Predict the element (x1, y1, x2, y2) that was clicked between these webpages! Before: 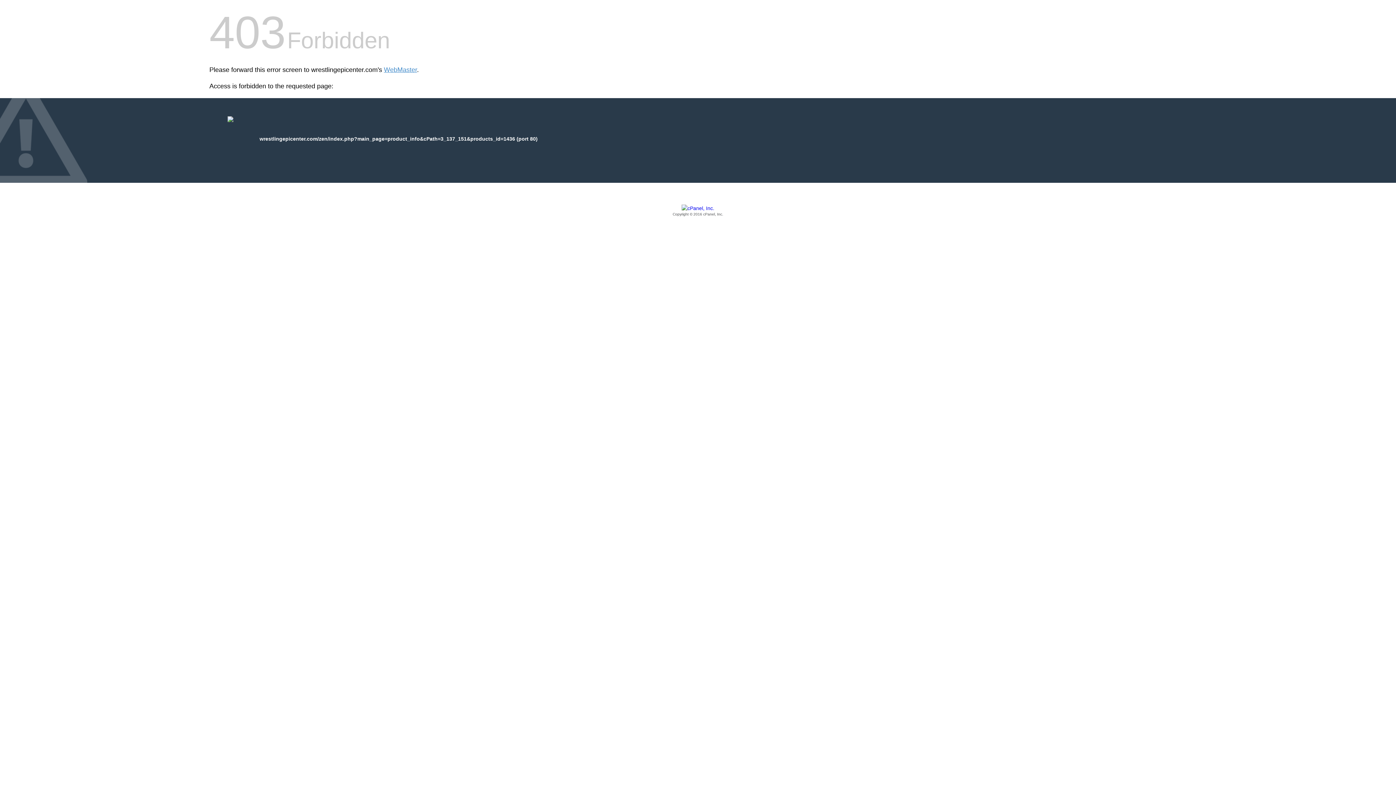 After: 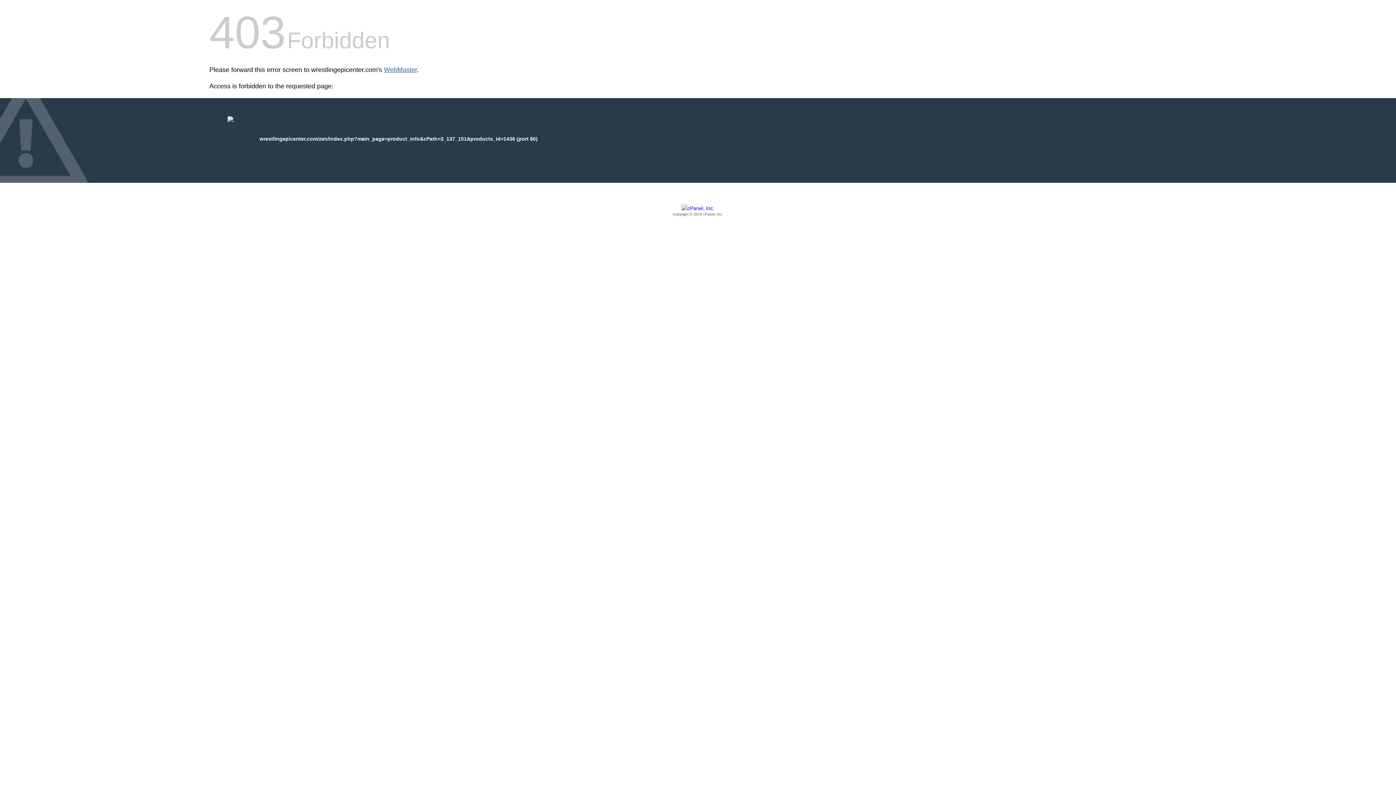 Action: label: WebMaster bbox: (384, 66, 417, 73)